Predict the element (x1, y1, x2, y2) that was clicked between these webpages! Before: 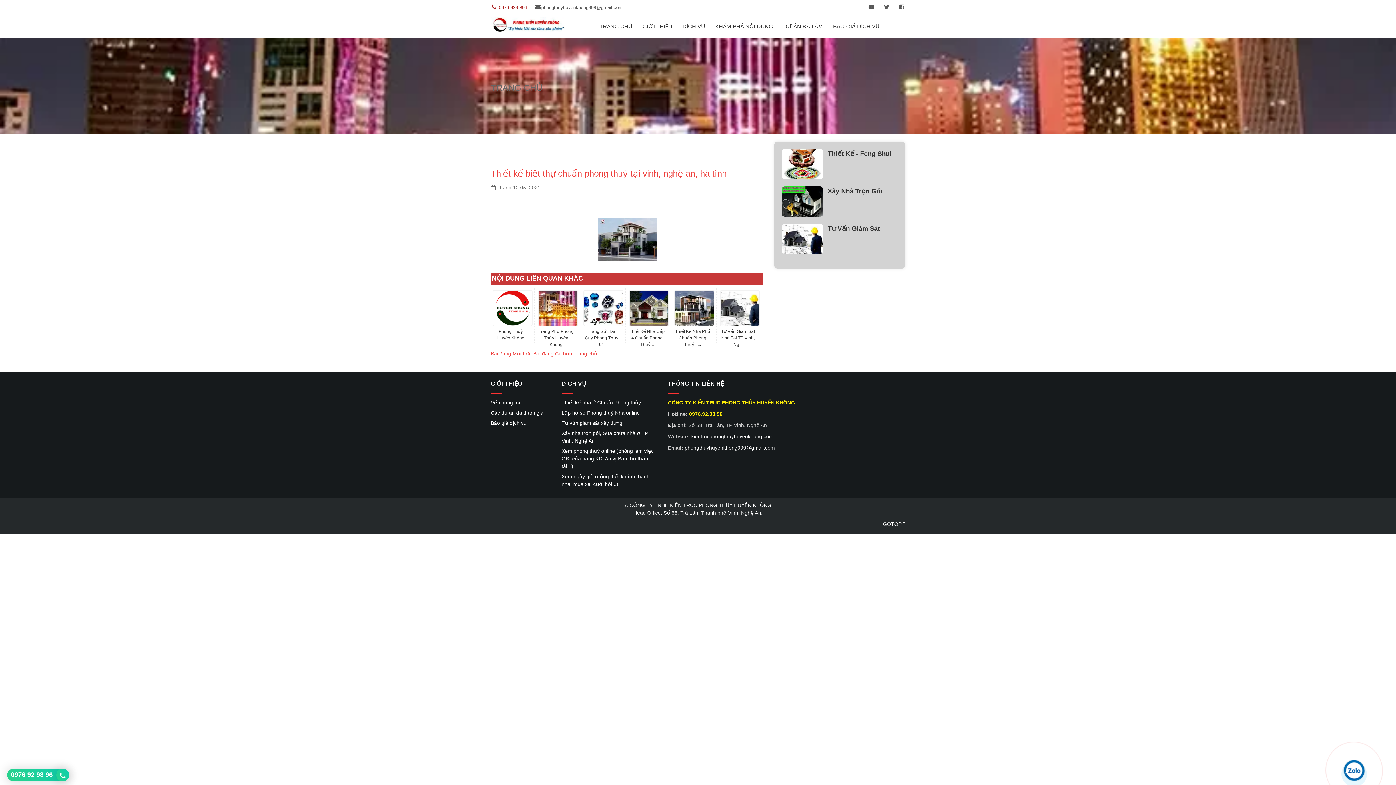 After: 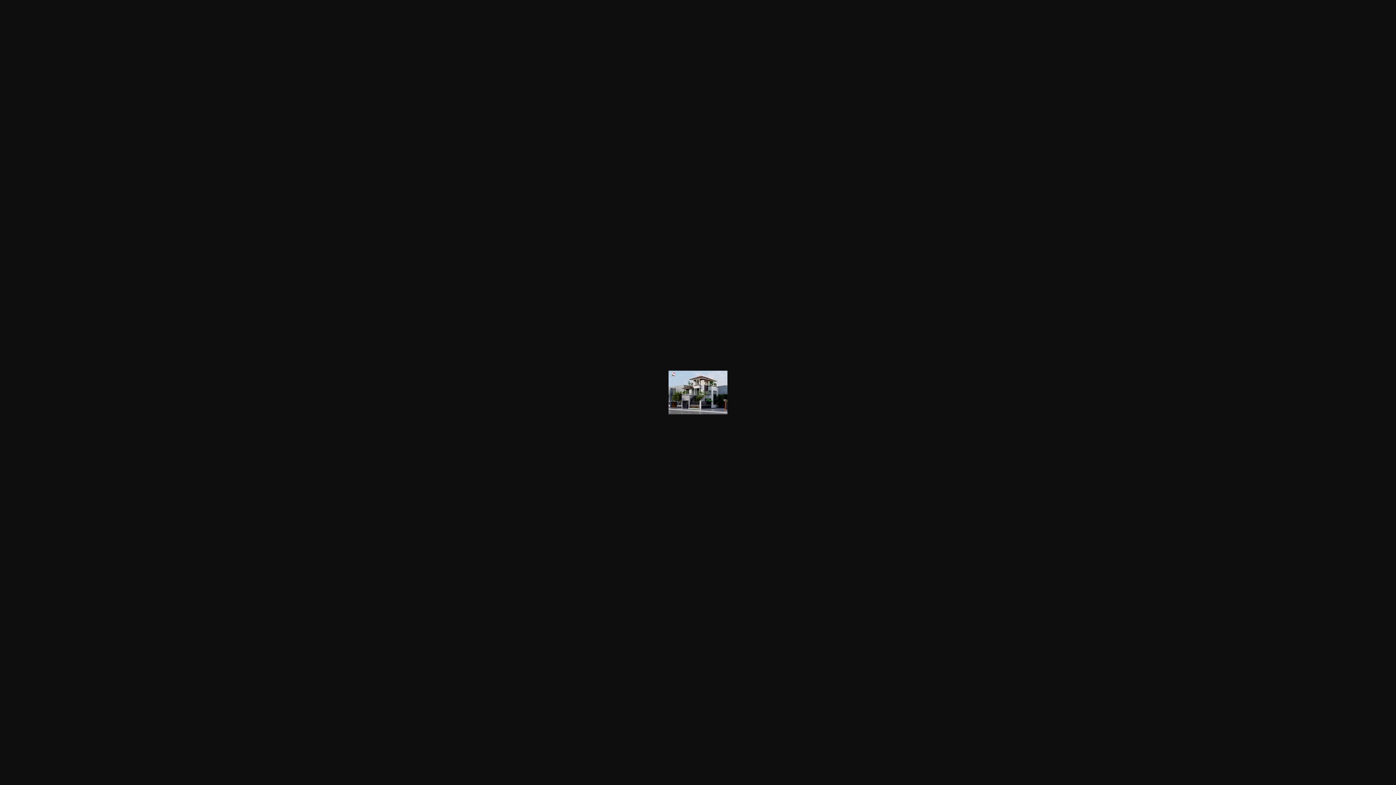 Action: bbox: (597, 236, 656, 242)